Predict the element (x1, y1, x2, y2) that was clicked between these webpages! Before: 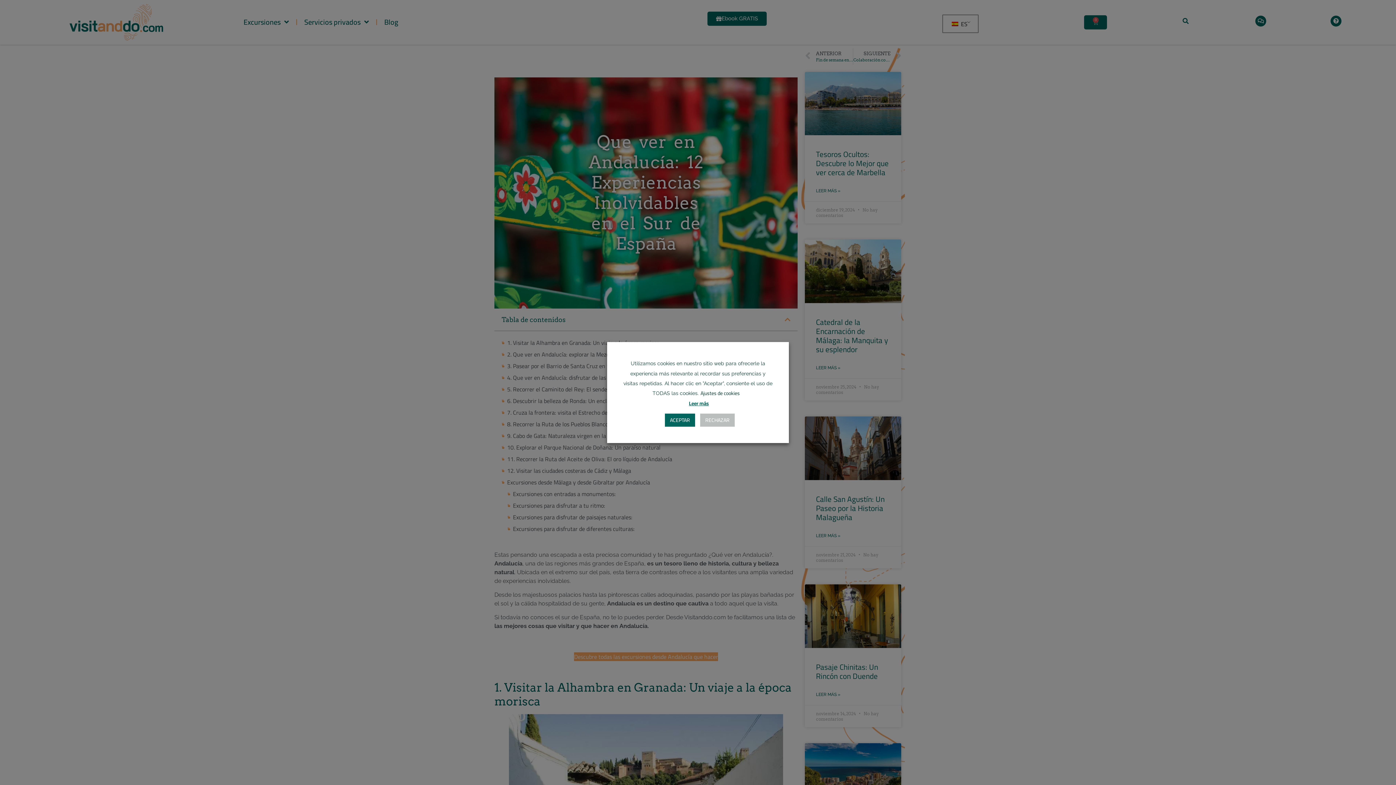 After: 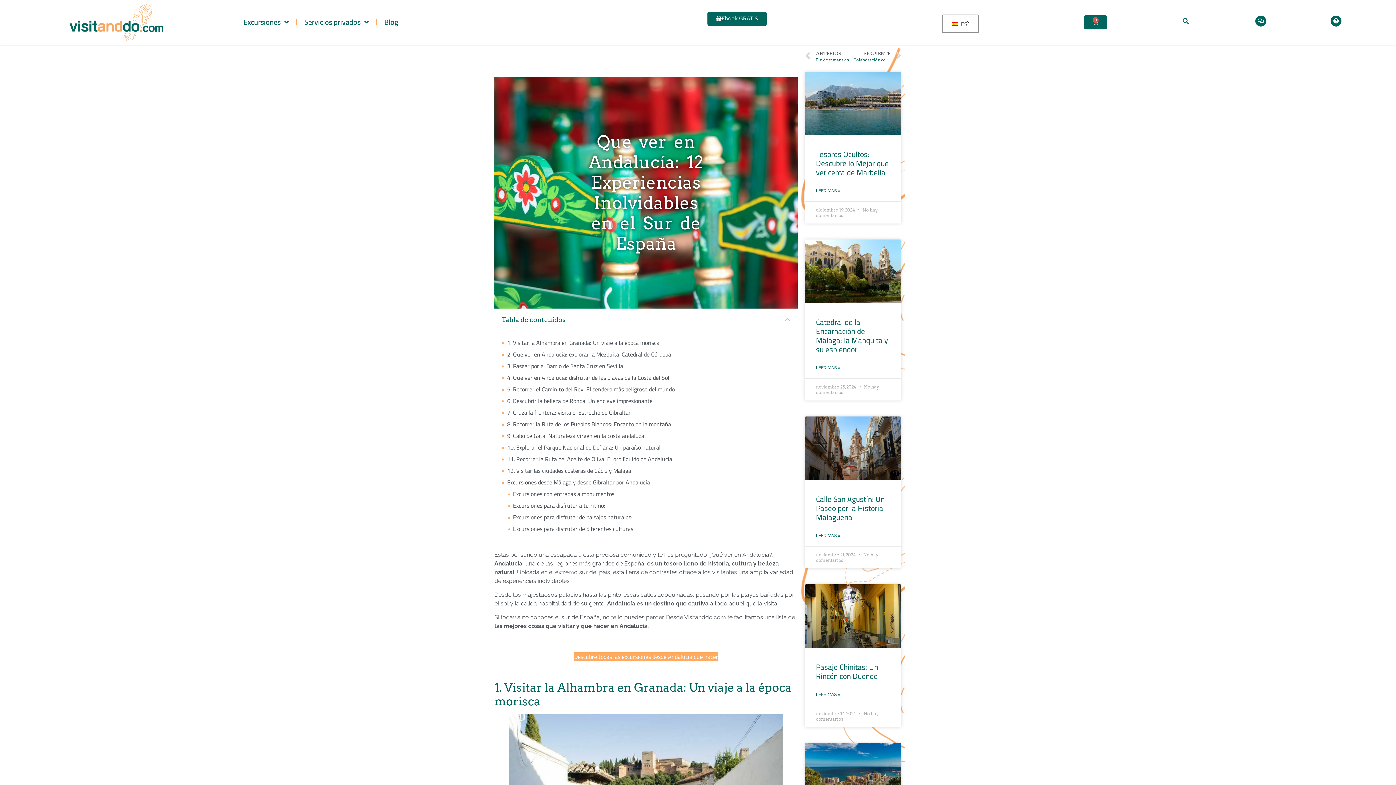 Action: bbox: (700, 413, 734, 426) label: RECHAZAR